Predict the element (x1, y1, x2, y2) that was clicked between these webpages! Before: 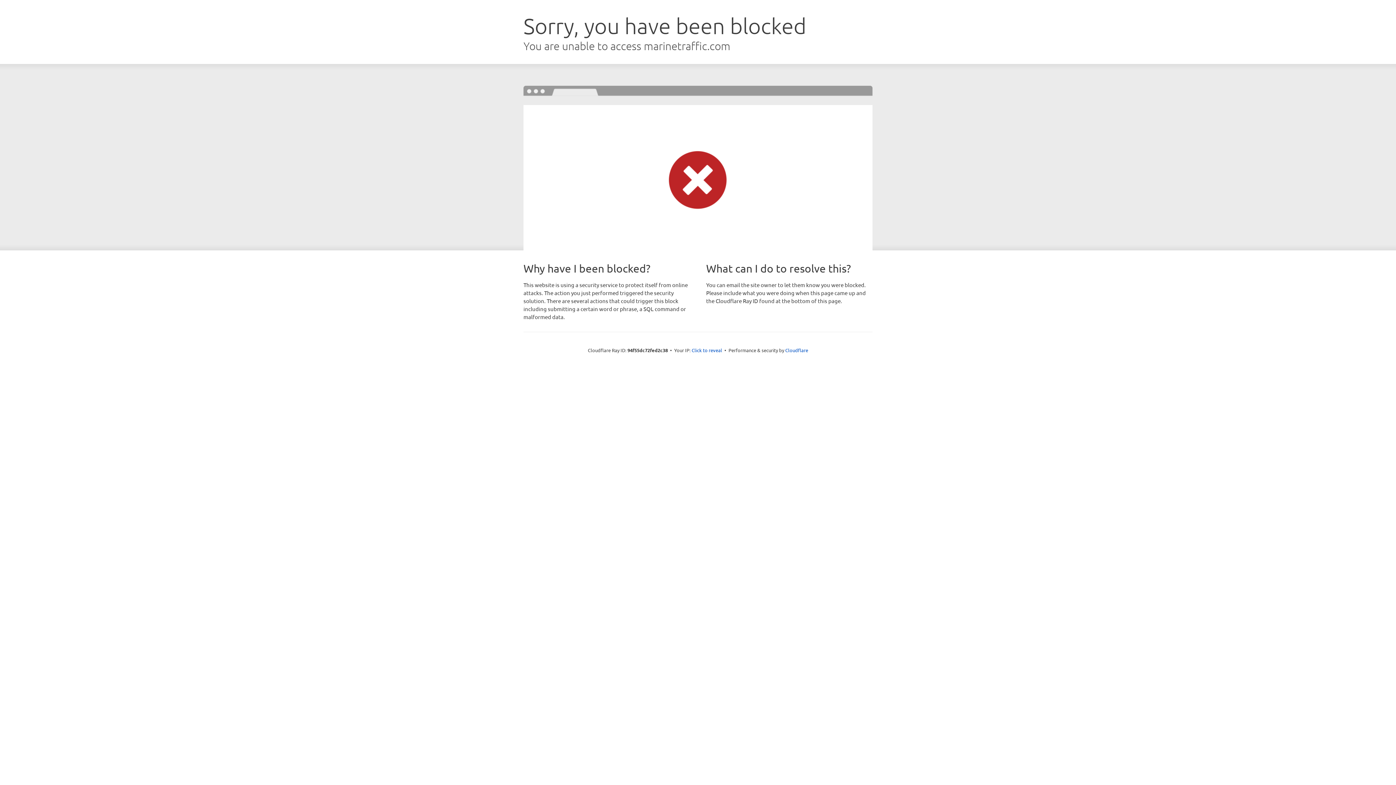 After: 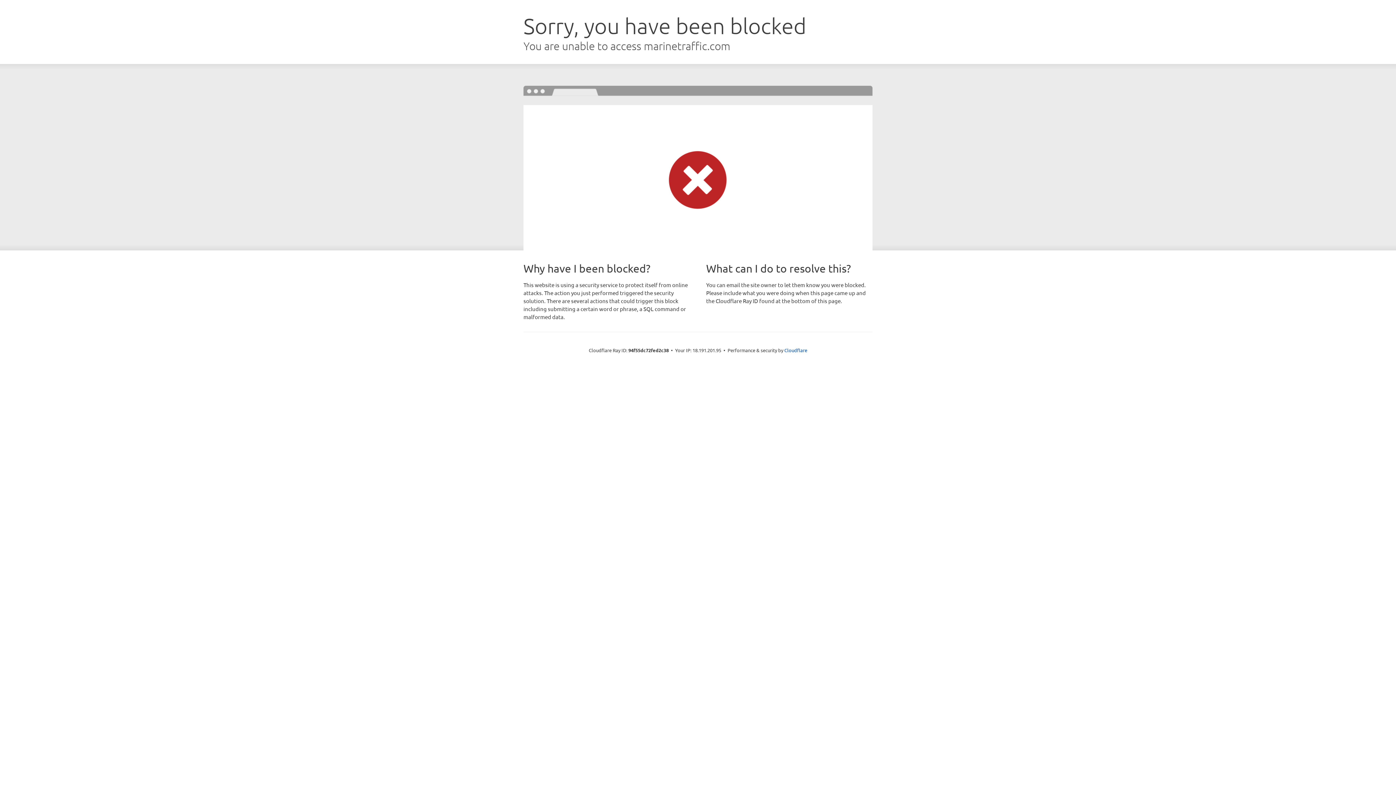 Action: label: Click to reveal bbox: (691, 346, 722, 353)